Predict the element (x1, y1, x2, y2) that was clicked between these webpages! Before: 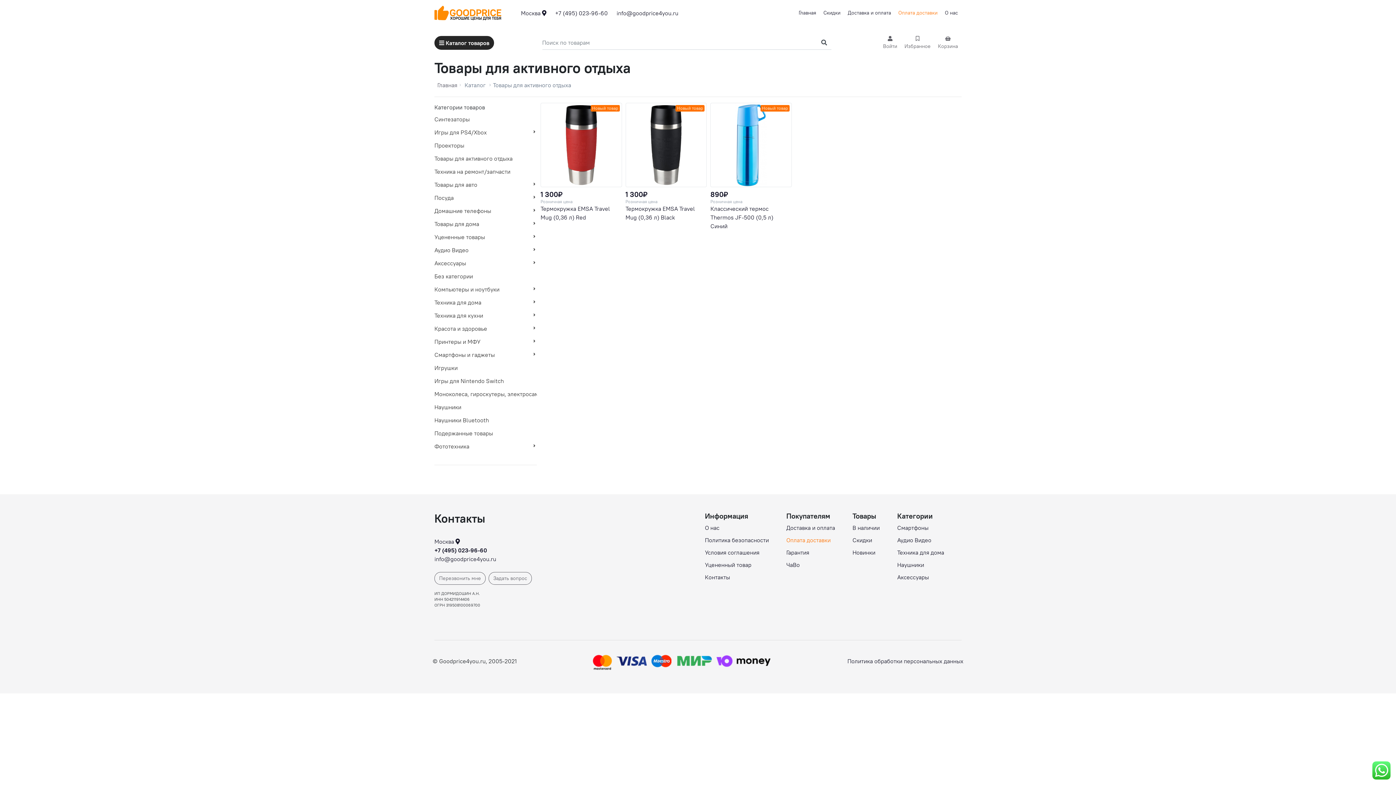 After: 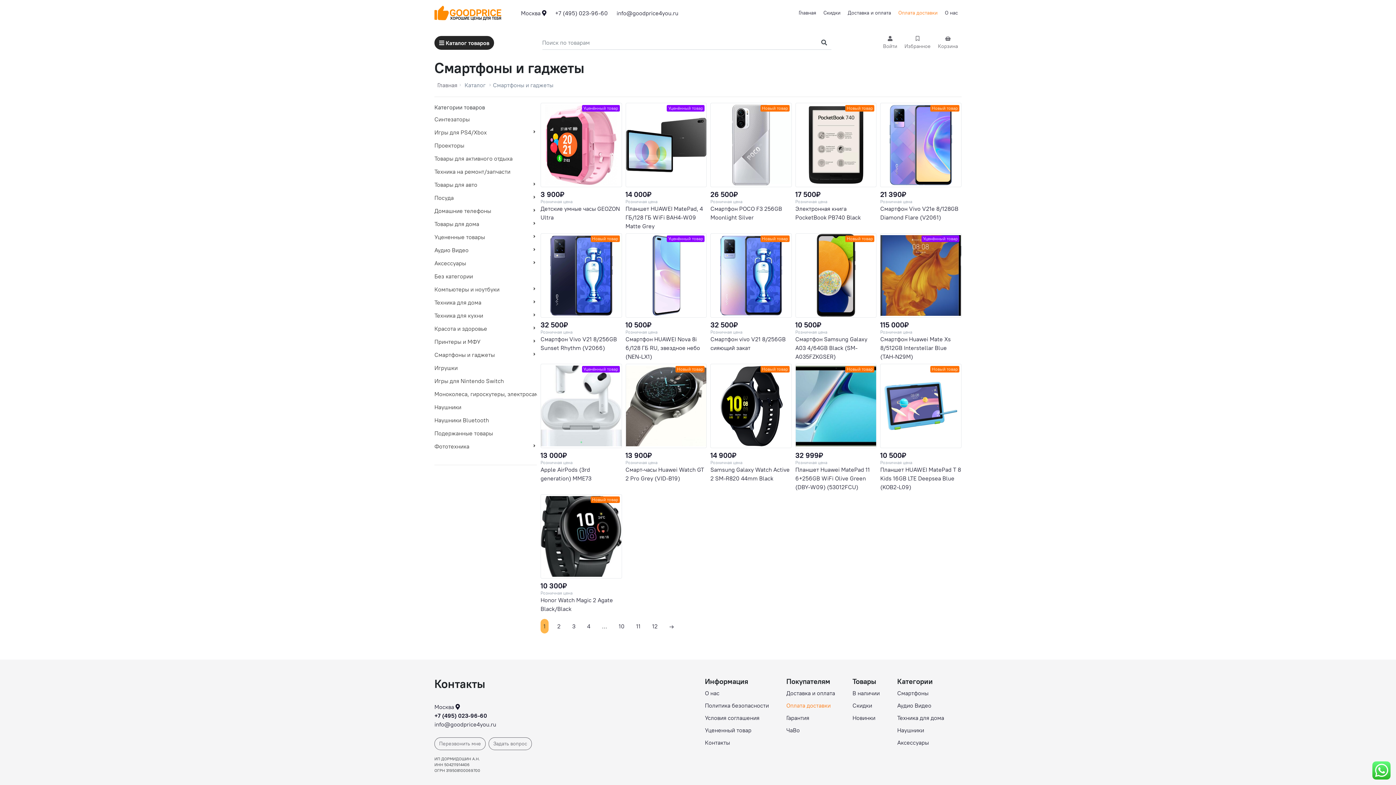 Action: bbox: (897, 523, 944, 532) label: Смартфоны